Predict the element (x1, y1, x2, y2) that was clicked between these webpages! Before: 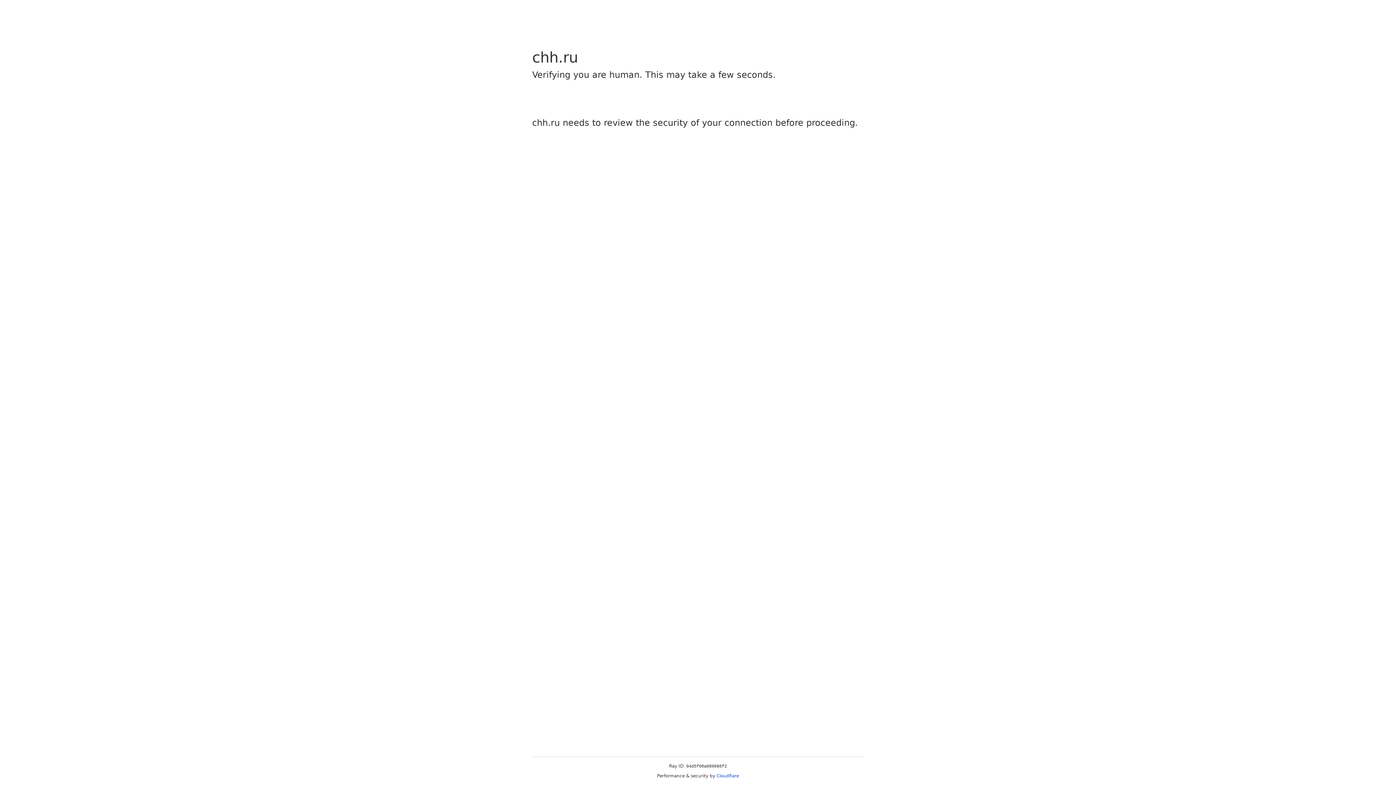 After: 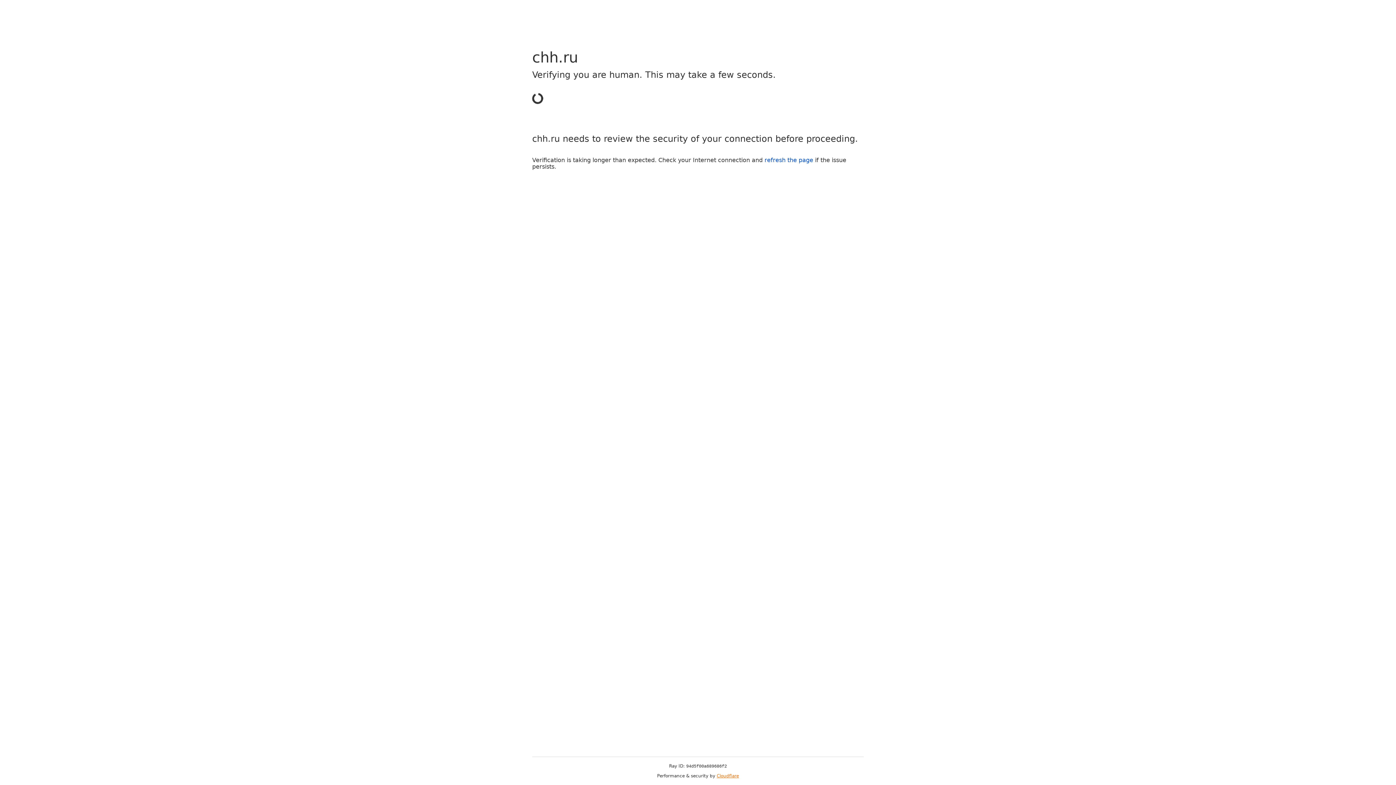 Action: bbox: (716, 773, 739, 778) label: Cloudflare